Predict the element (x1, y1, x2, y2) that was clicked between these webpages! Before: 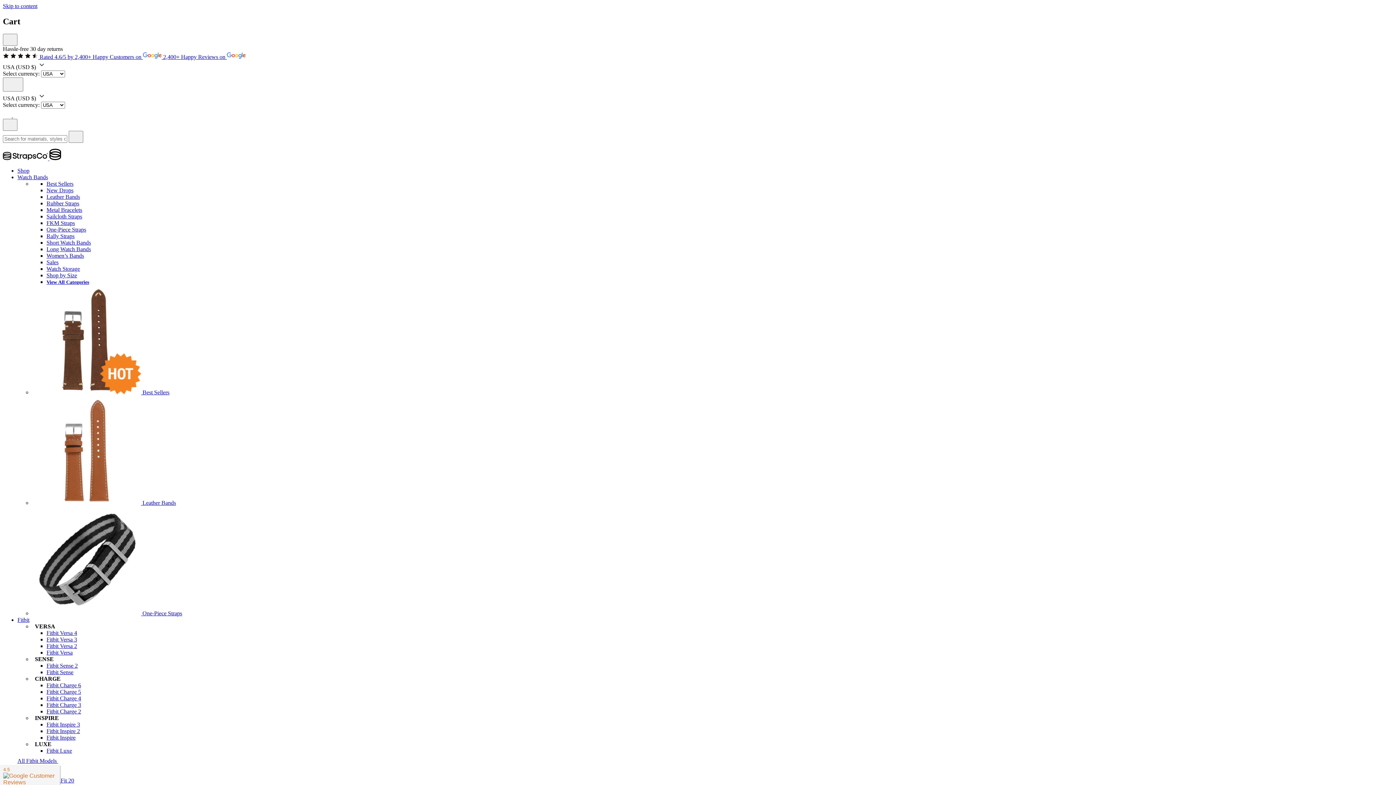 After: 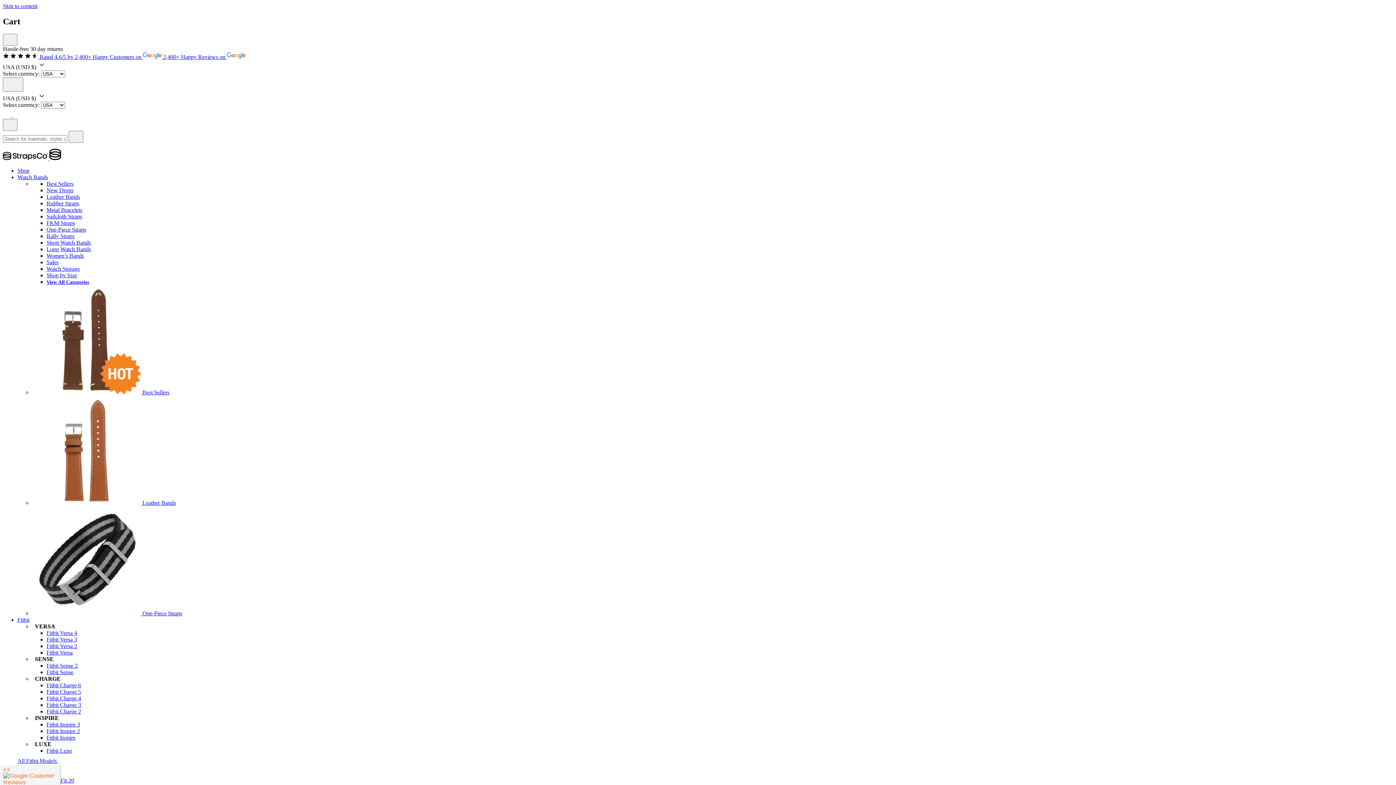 Action: label: Best Sellers bbox: (46, 180, 73, 186)